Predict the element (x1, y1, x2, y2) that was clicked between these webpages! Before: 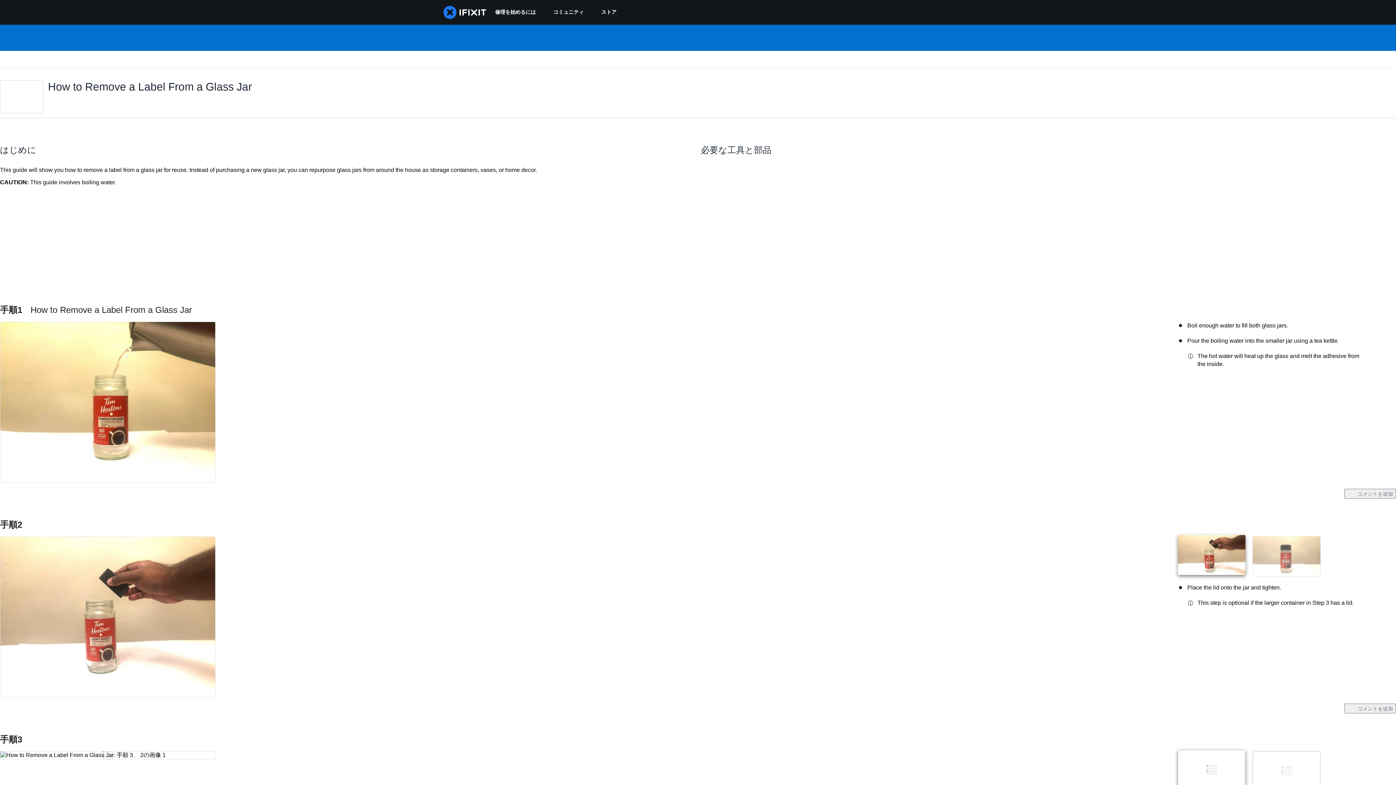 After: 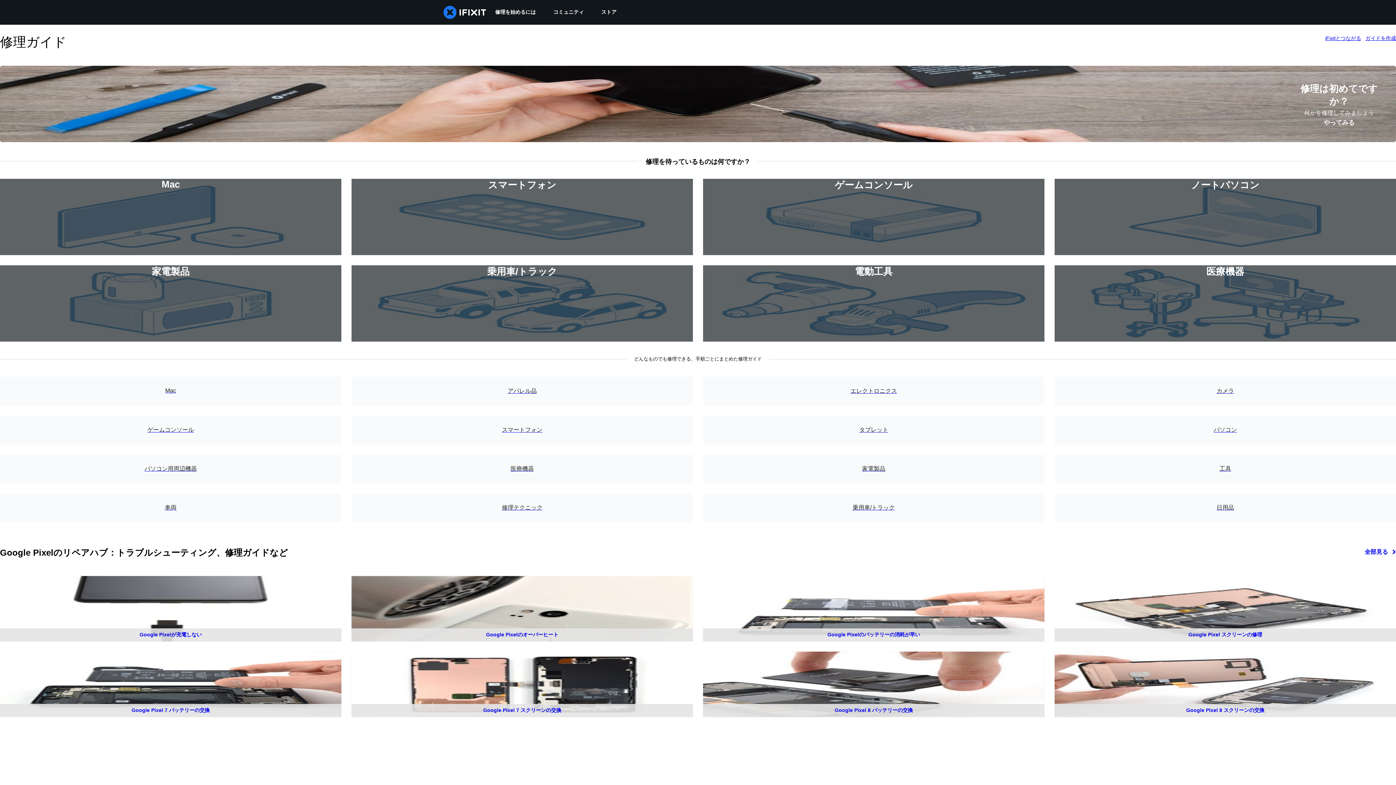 Action: bbox: (486, 0, 544, 24) label: 修理を始めるには